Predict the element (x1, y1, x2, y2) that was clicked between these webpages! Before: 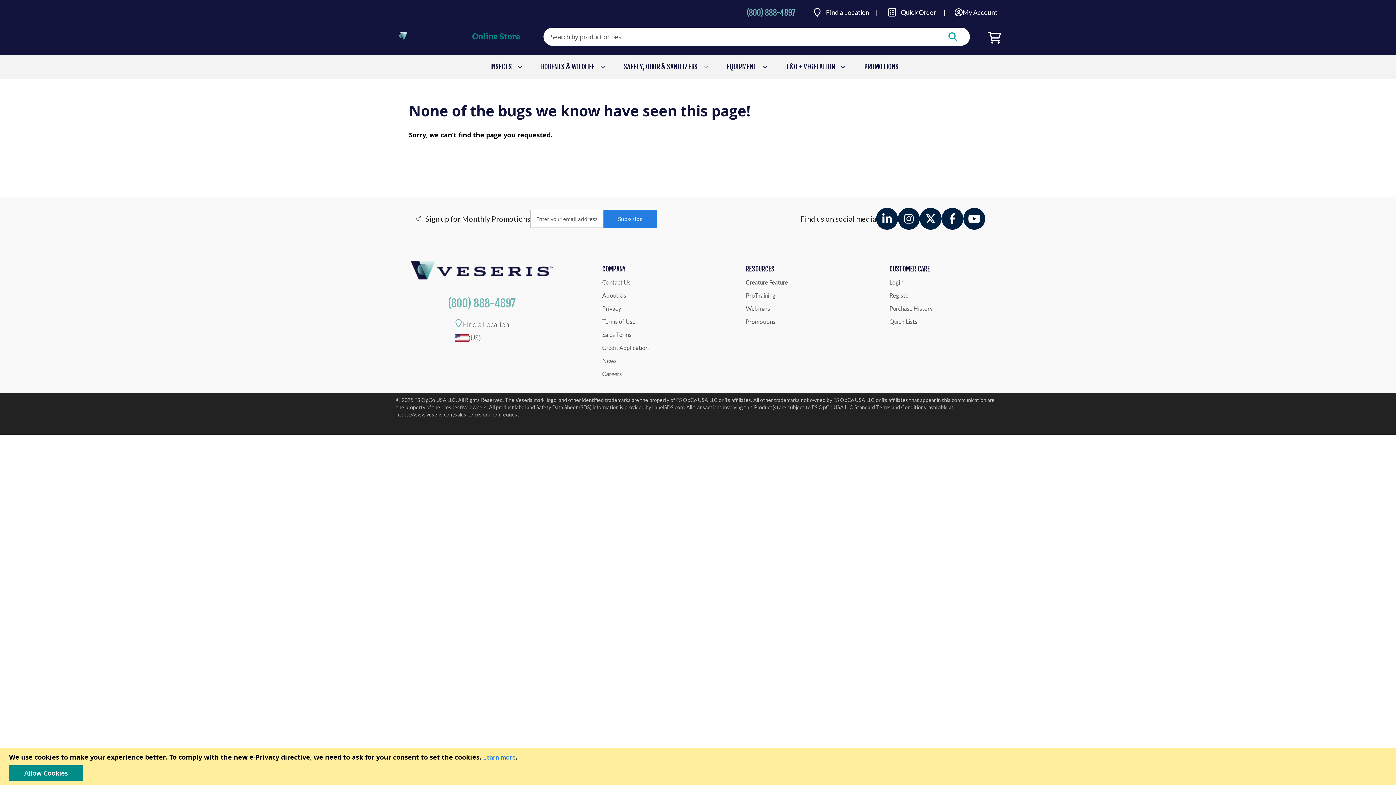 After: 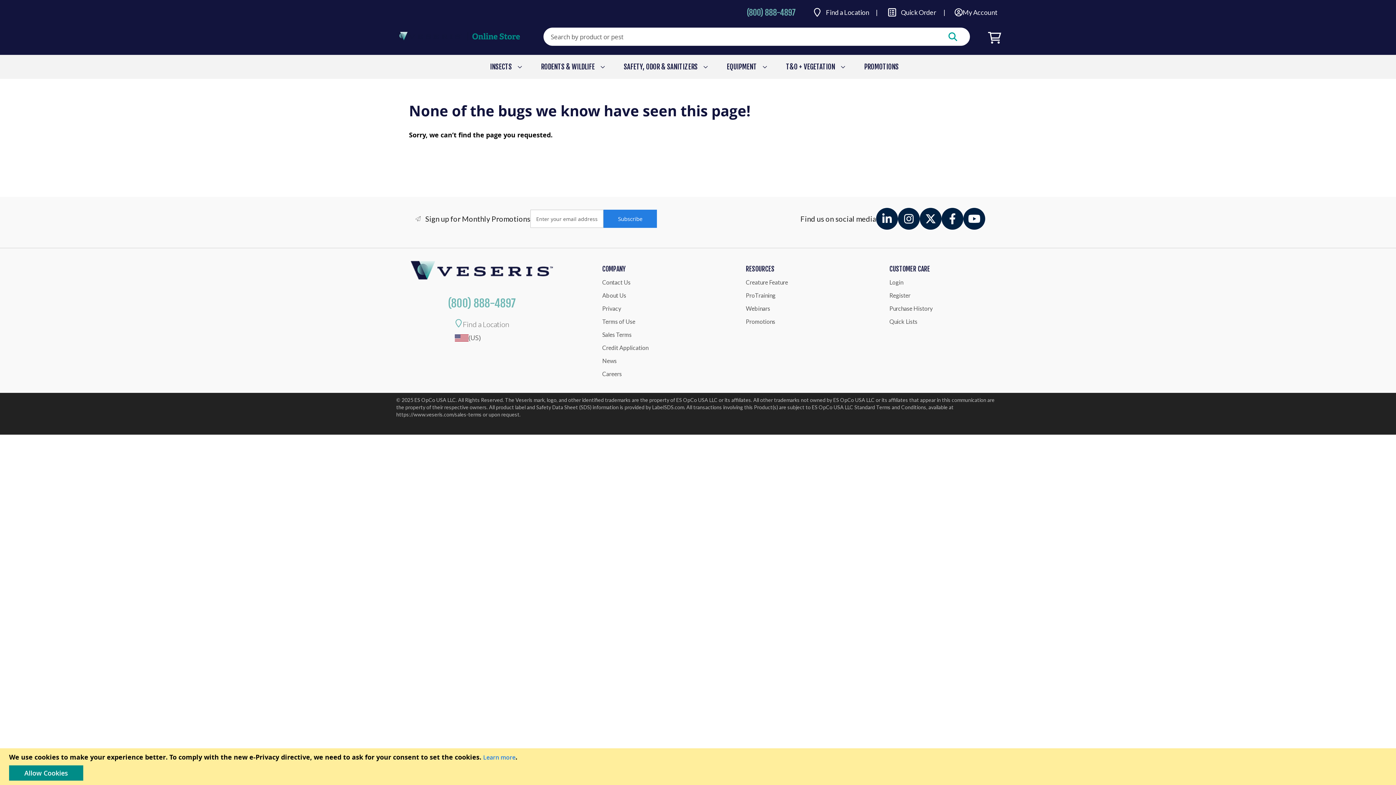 Action: bbox: (876, 208, 898, 229)